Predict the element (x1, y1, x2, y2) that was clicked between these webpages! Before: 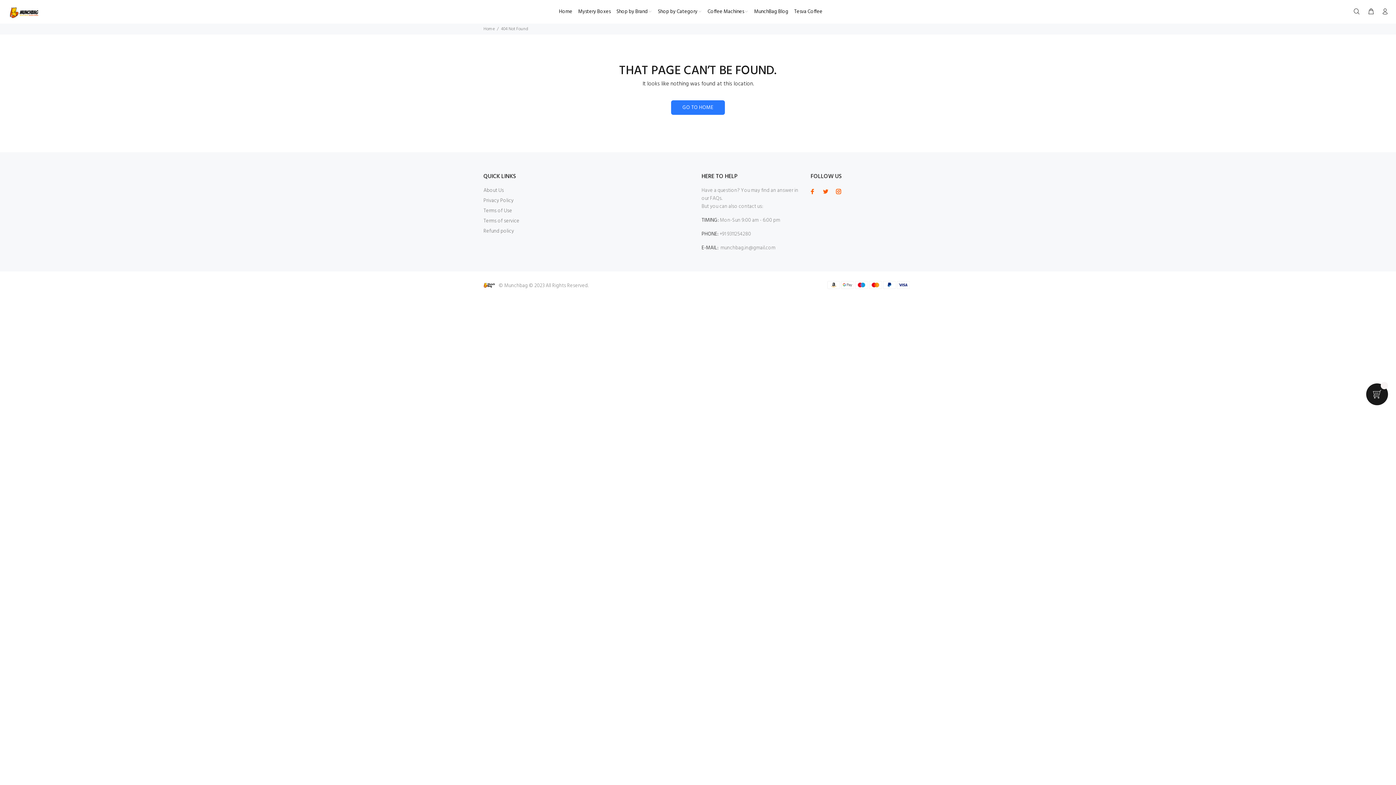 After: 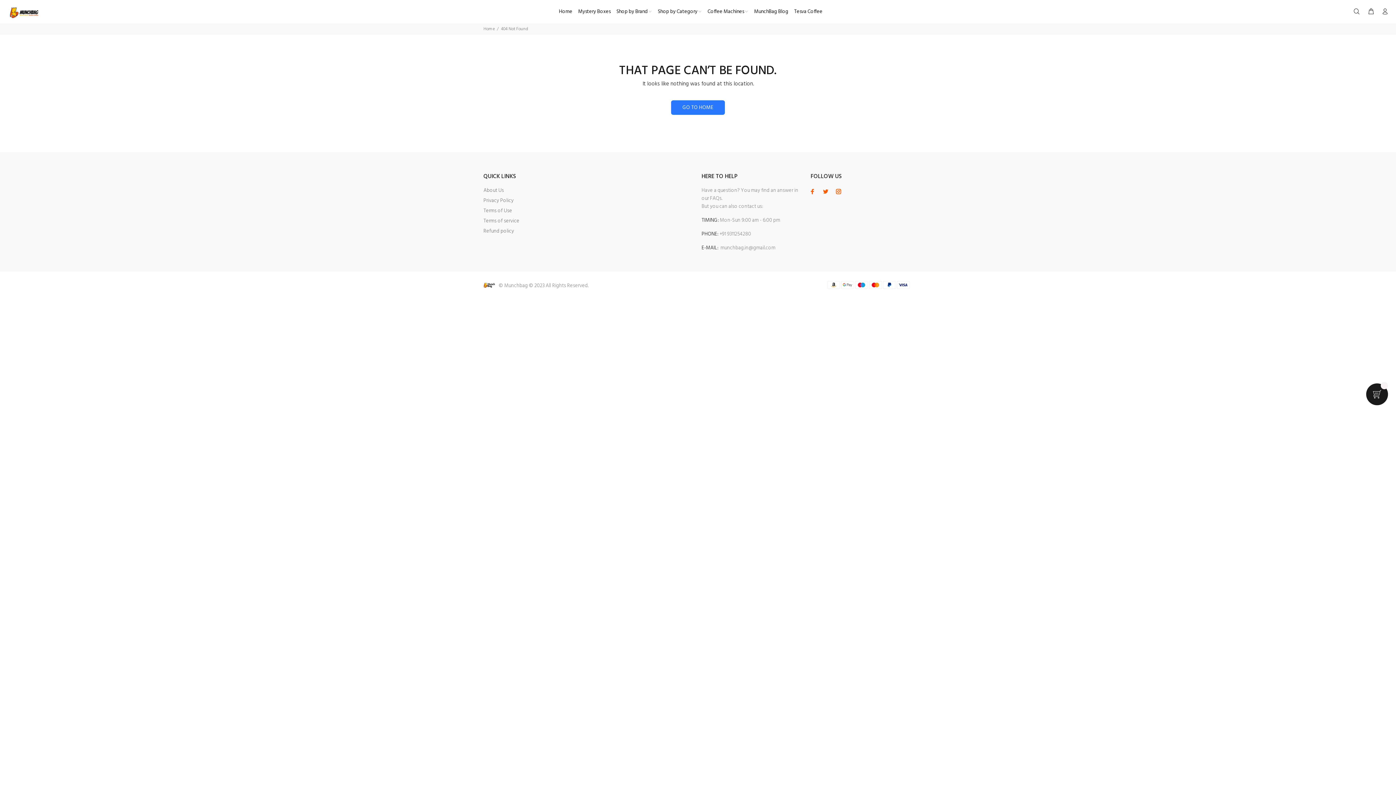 Action: bbox: (808, 186, 817, 196)